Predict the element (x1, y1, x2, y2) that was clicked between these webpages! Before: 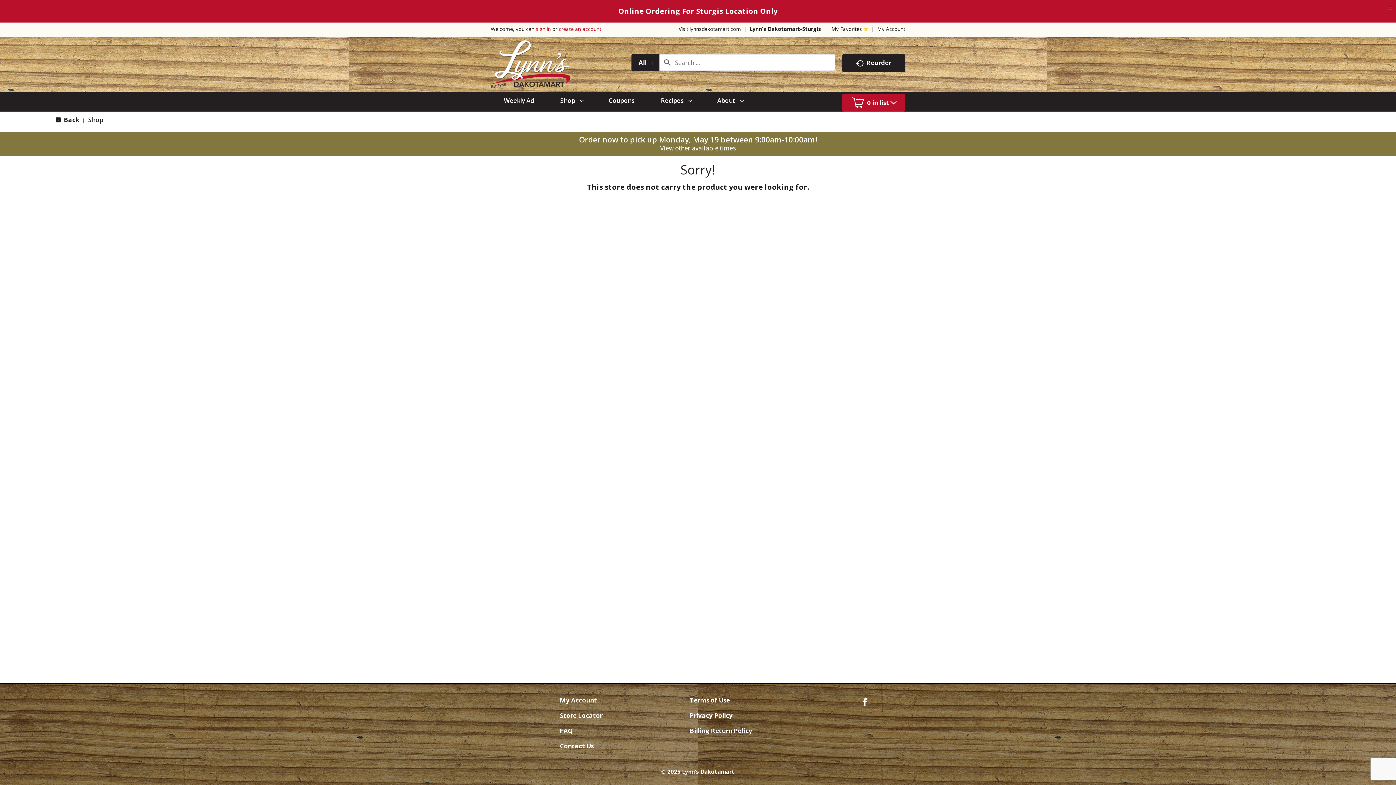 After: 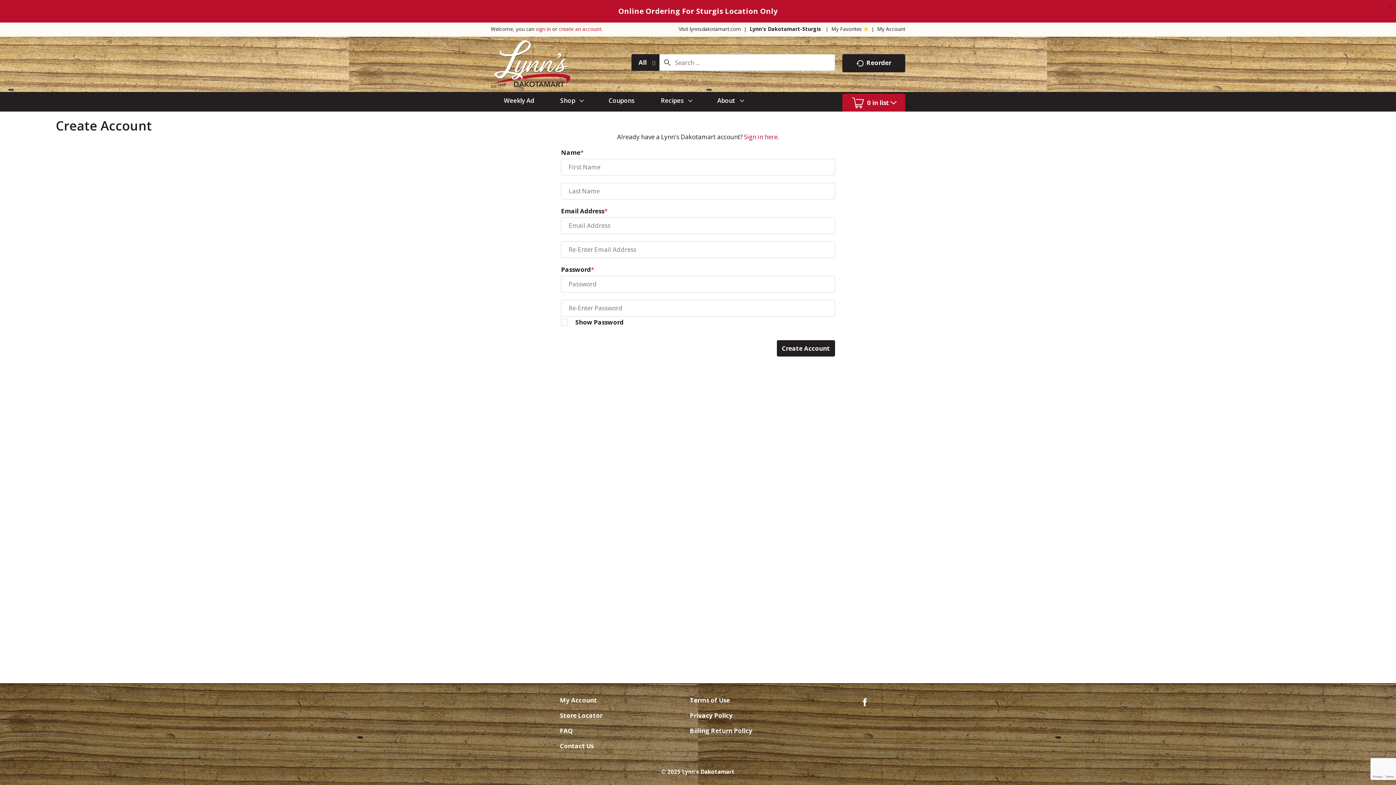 Action: bbox: (558, 25, 601, 32) label: create an account